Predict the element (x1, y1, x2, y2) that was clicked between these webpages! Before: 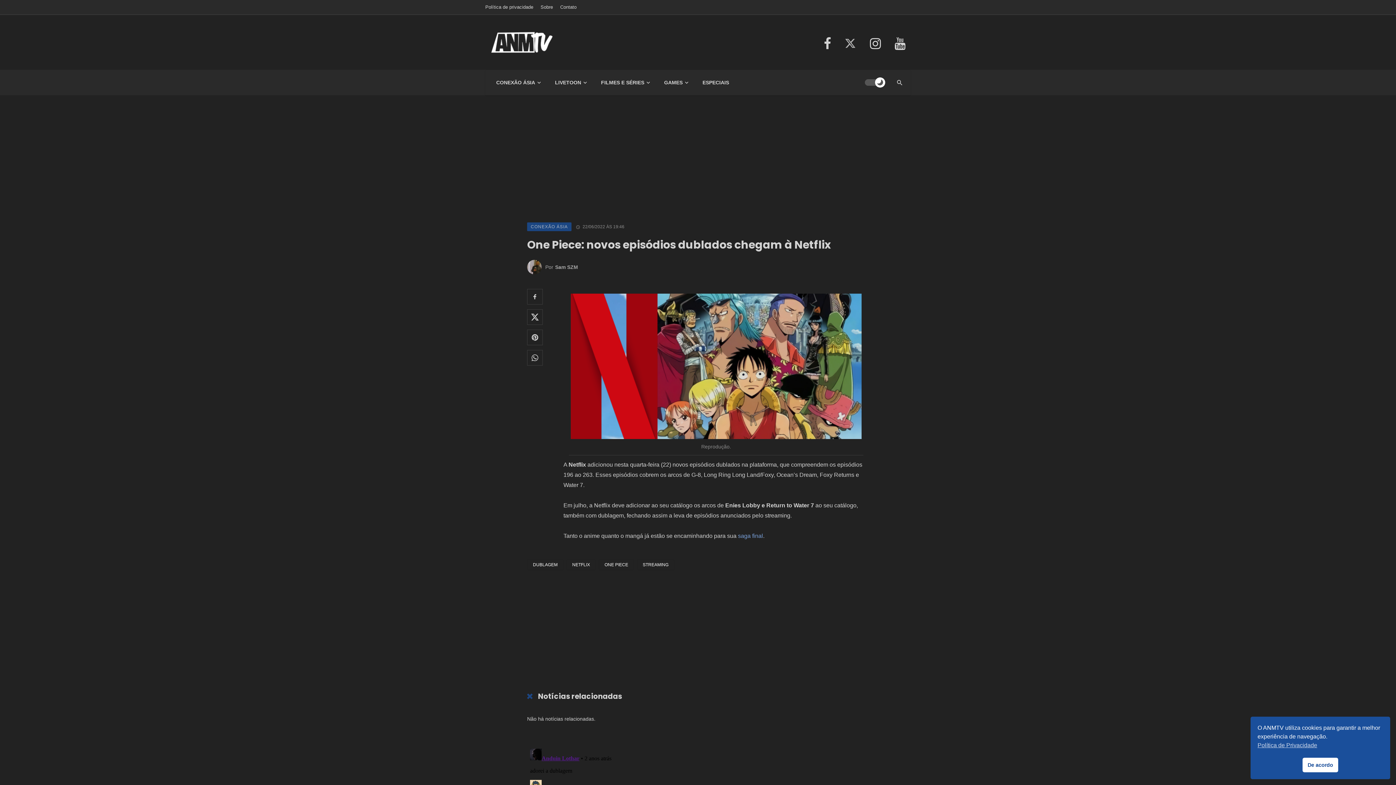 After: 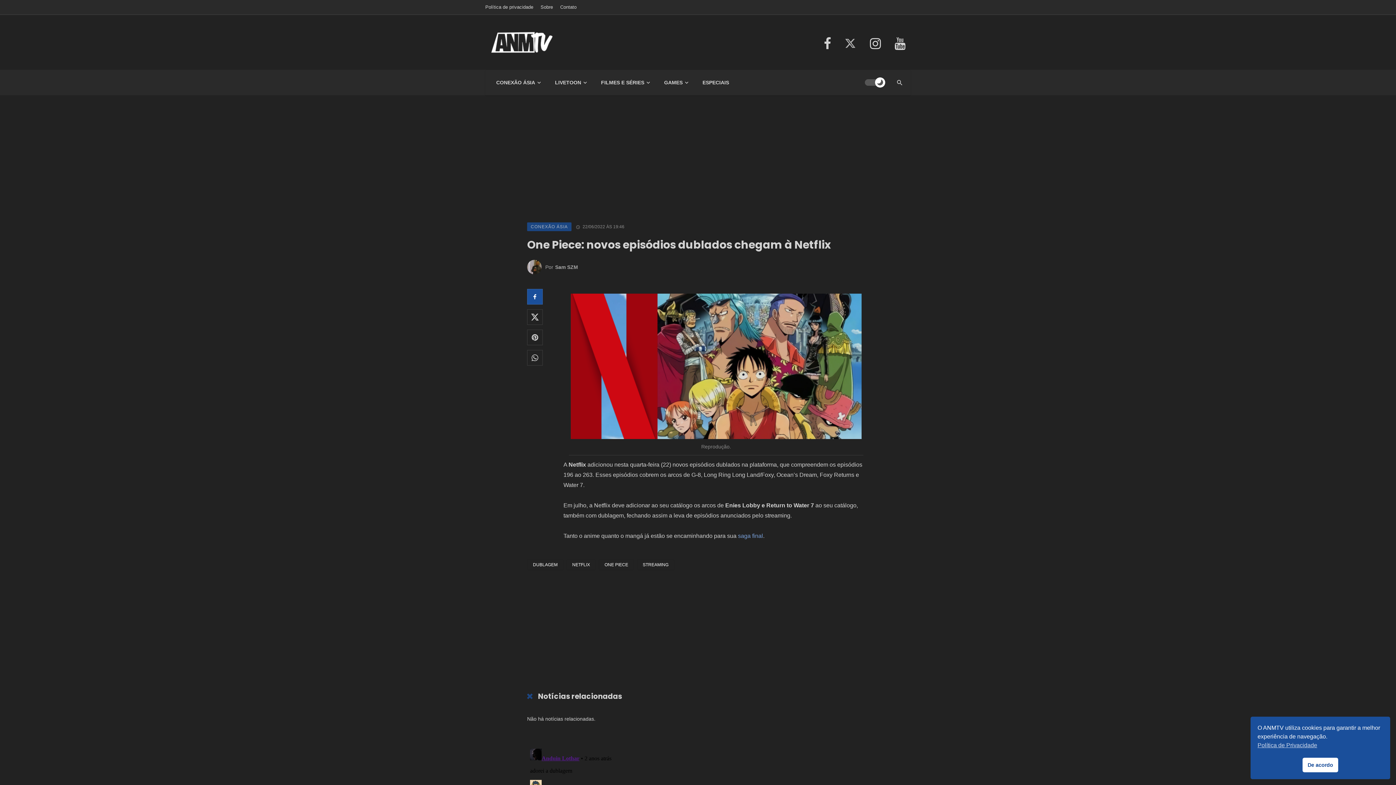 Action: bbox: (527, 289, 542, 305)